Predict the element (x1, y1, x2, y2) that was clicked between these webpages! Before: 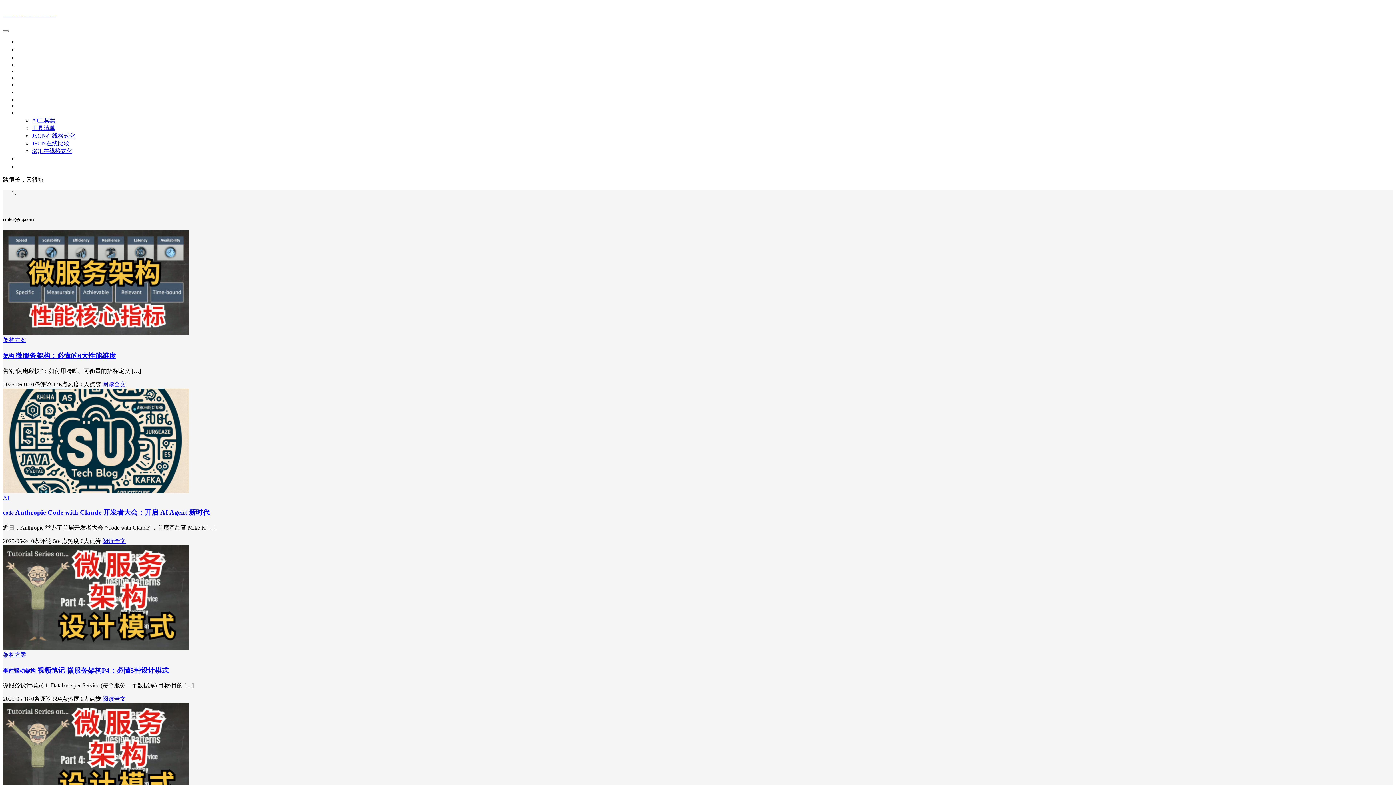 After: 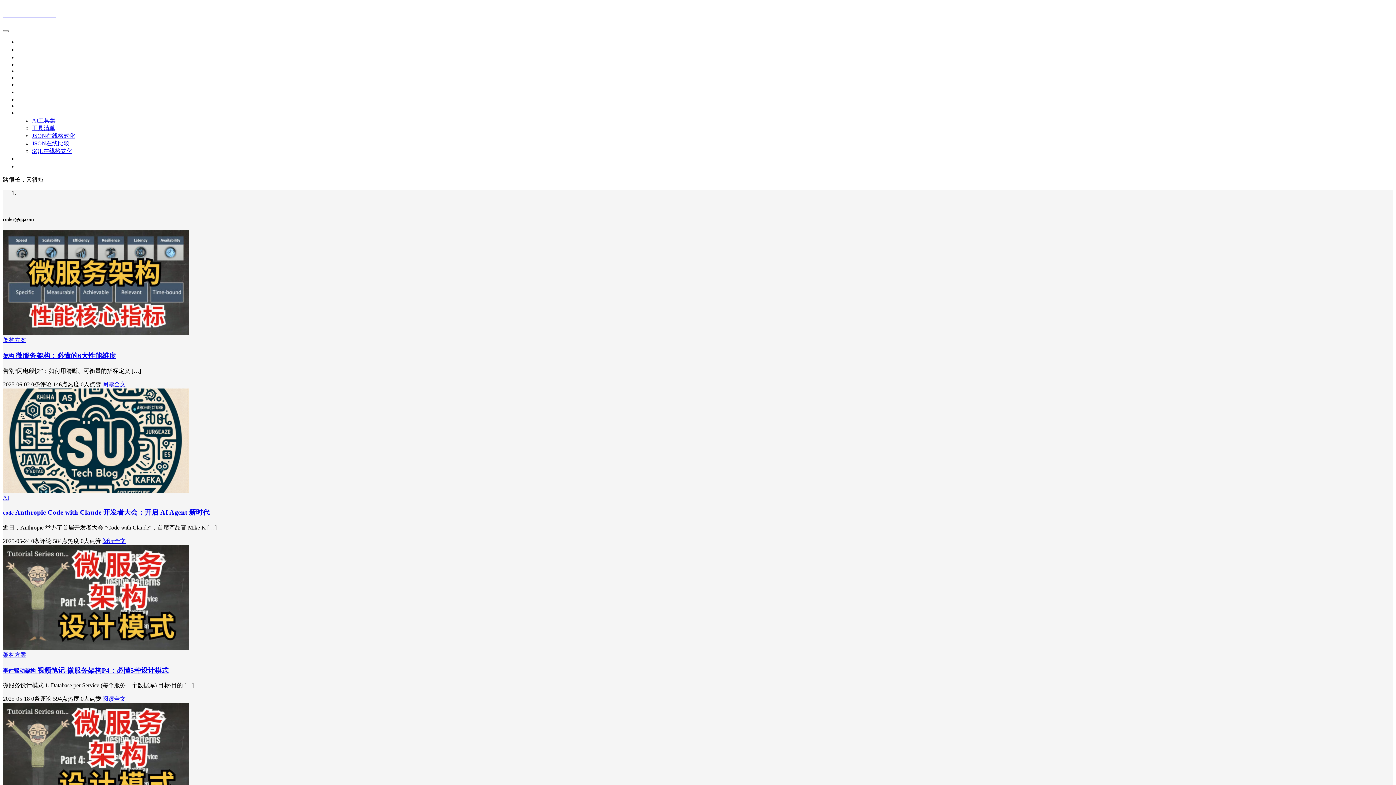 Action: label: 工具 bbox: (17, 109, 29, 115)